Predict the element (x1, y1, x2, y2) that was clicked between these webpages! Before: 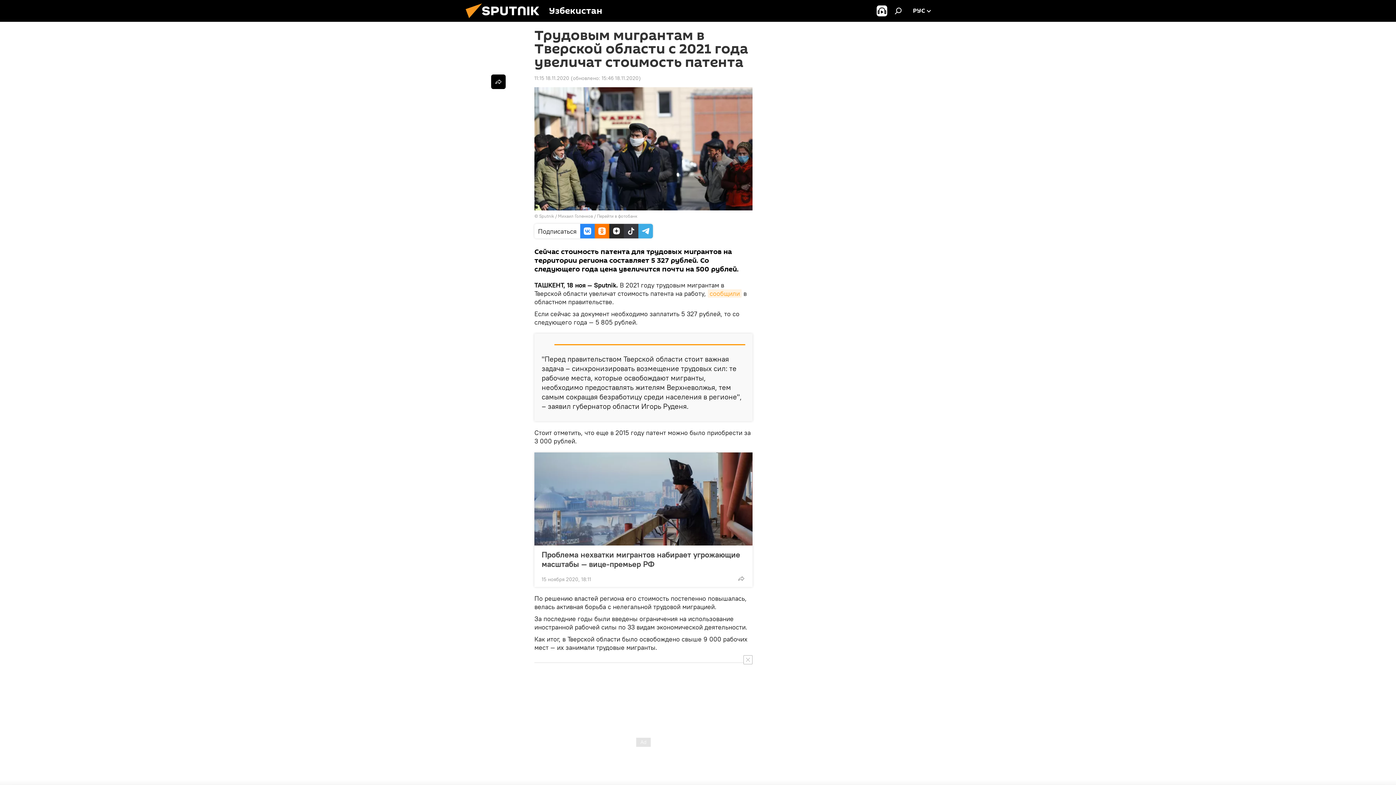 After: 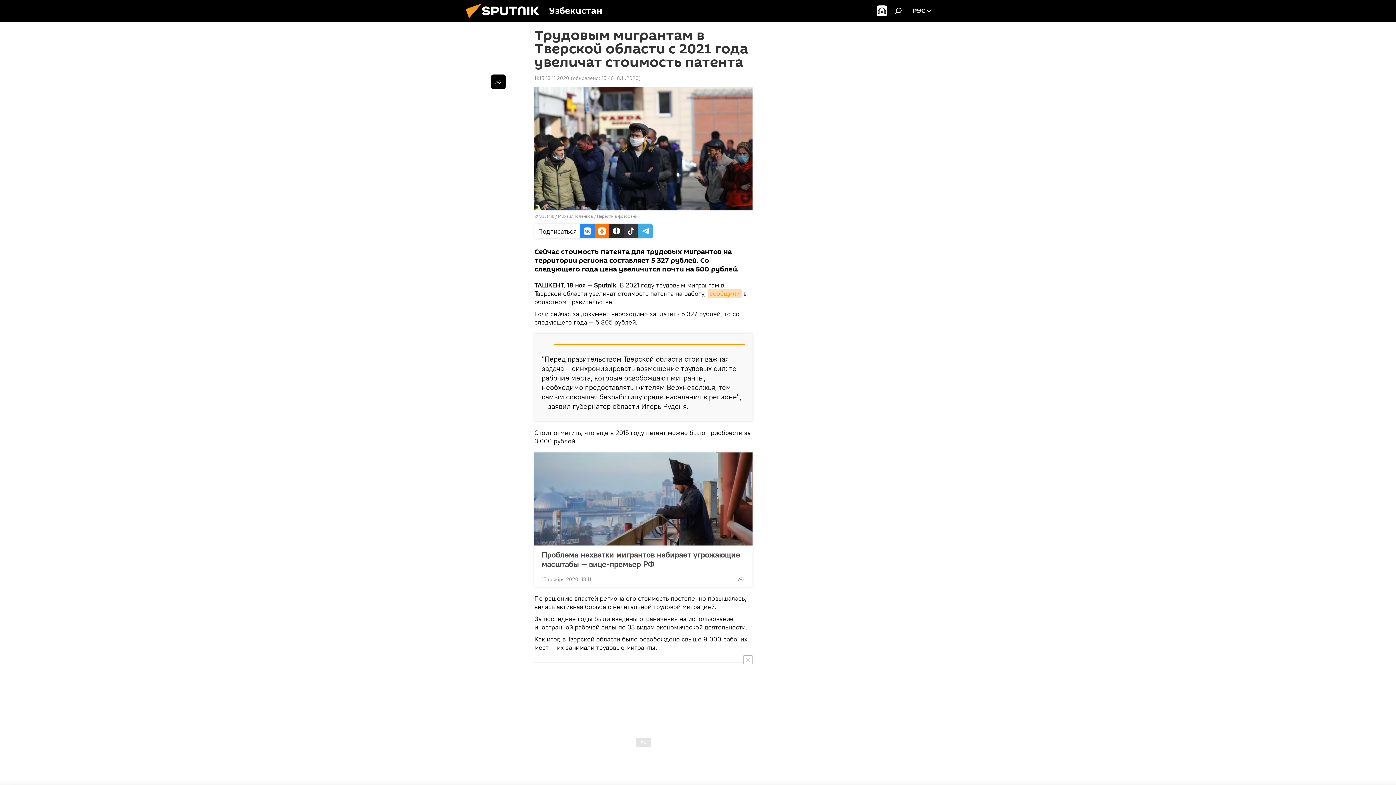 Action: bbox: (708, 289, 741, 297) label: сообщили